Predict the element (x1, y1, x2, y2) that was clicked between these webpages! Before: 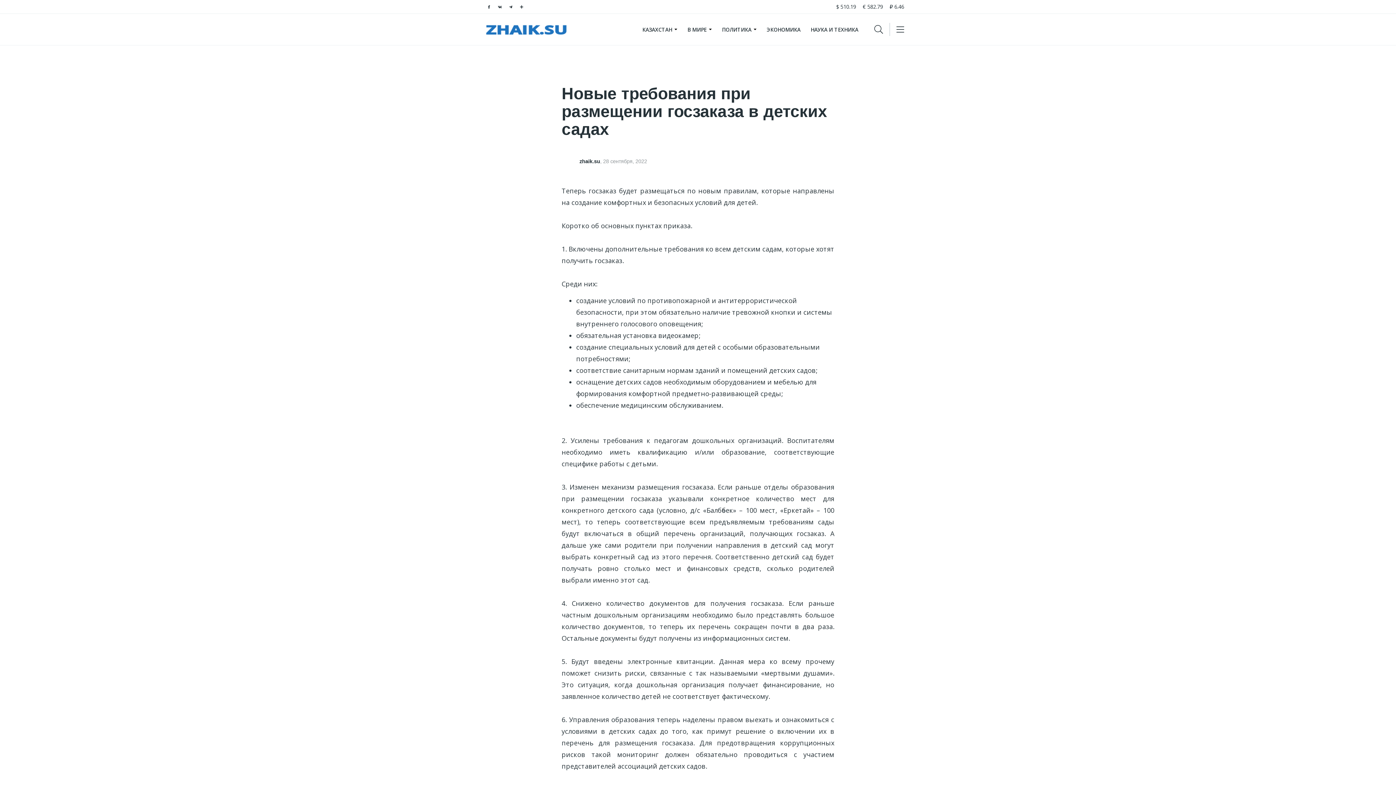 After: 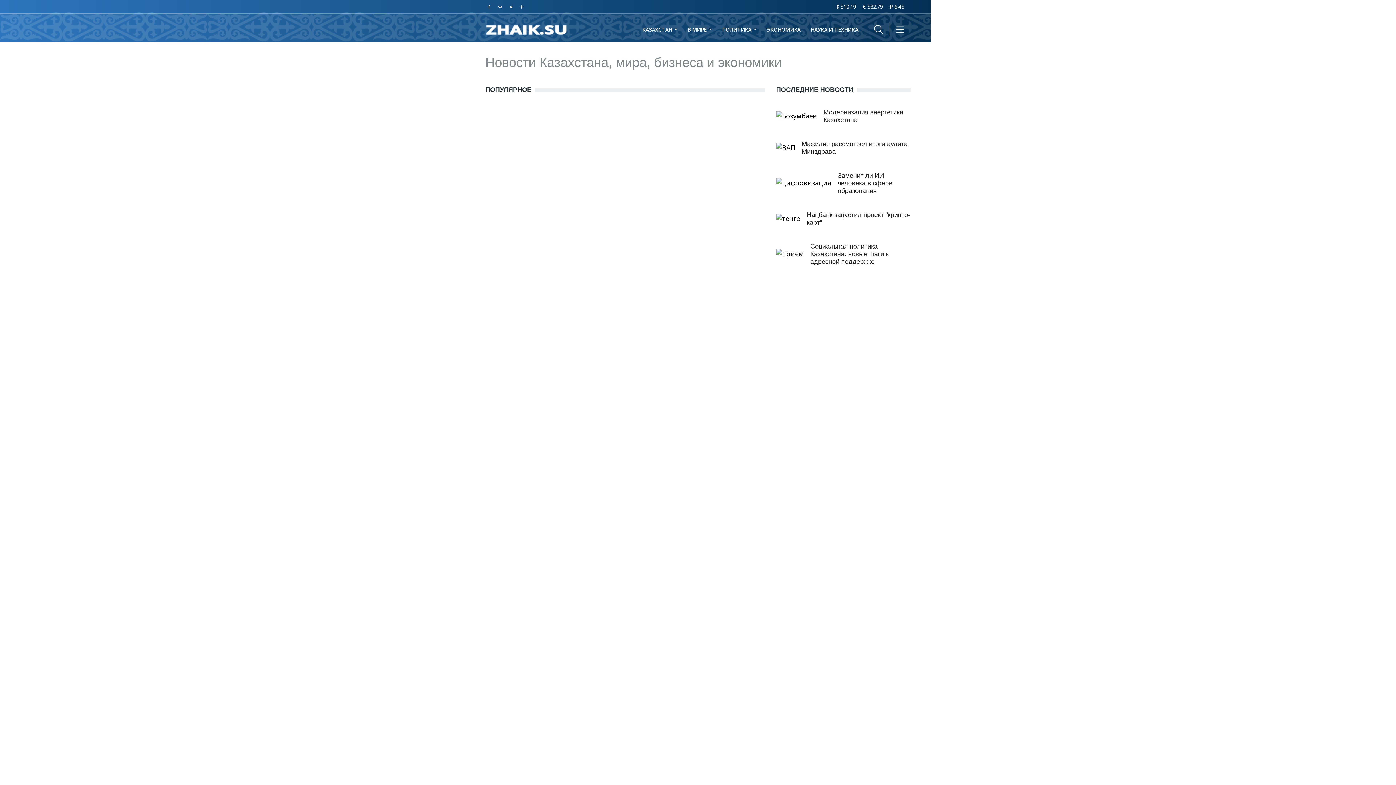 Action: bbox: (485, 19, 567, 39)